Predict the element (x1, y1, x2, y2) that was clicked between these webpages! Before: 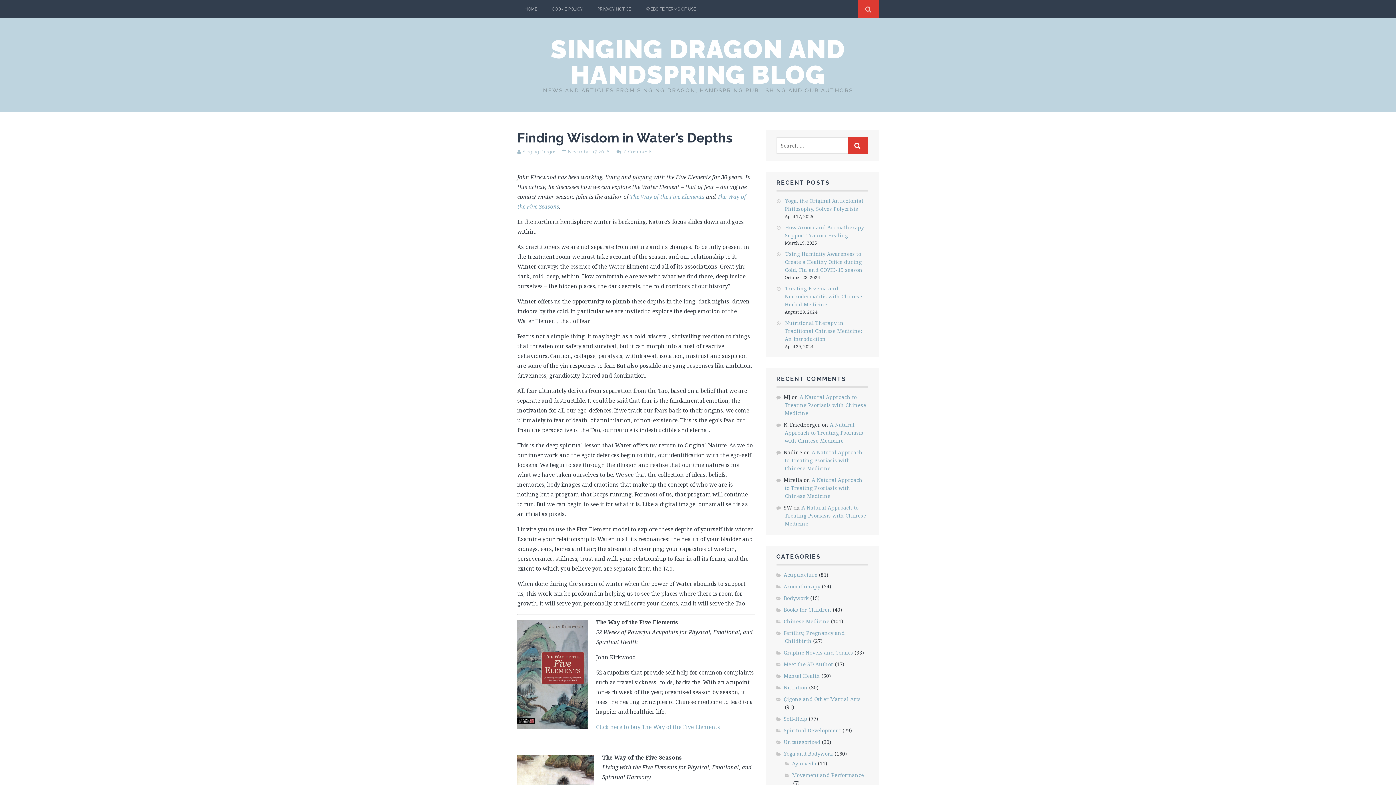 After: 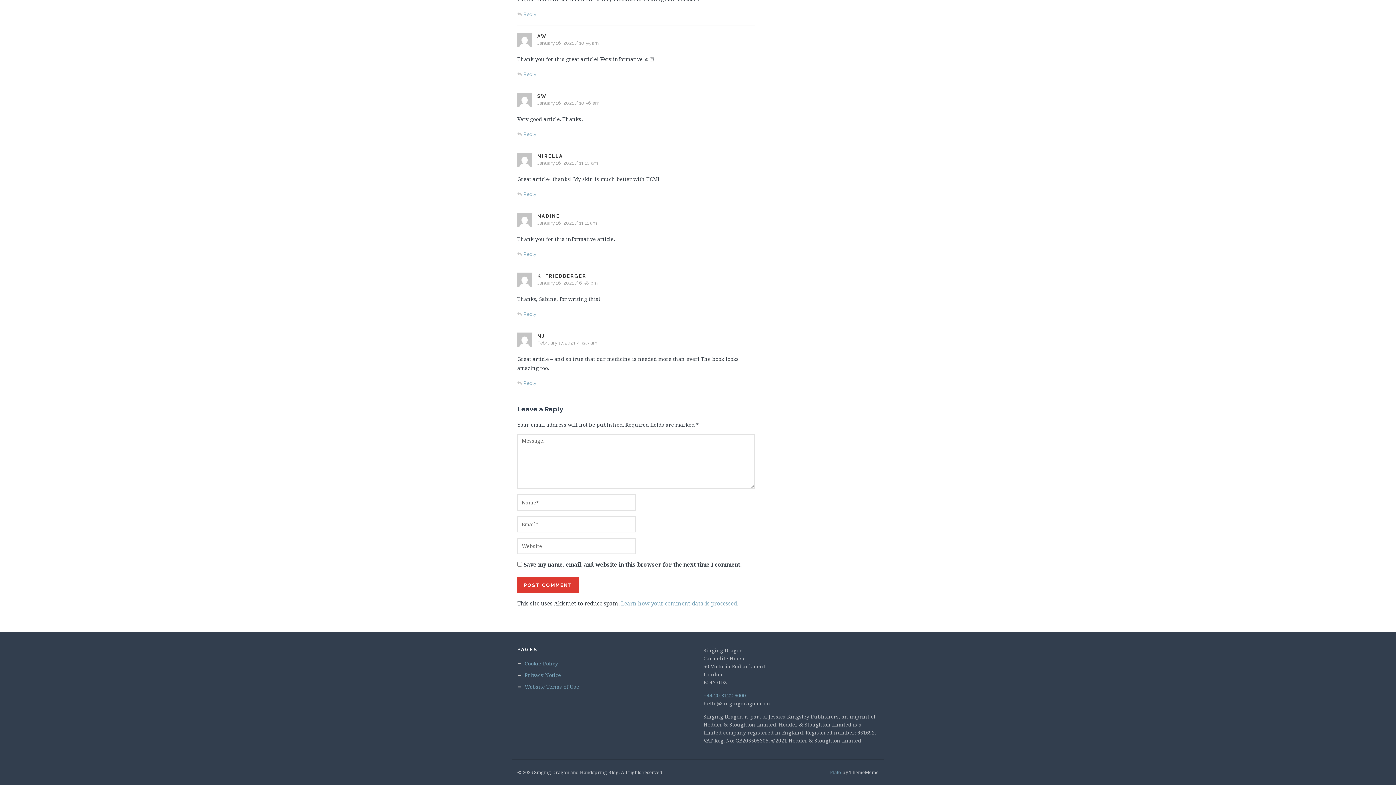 Action: label: A Natural Approach to Treating Psoriasis with Chinese Medicine bbox: (784, 449, 862, 472)